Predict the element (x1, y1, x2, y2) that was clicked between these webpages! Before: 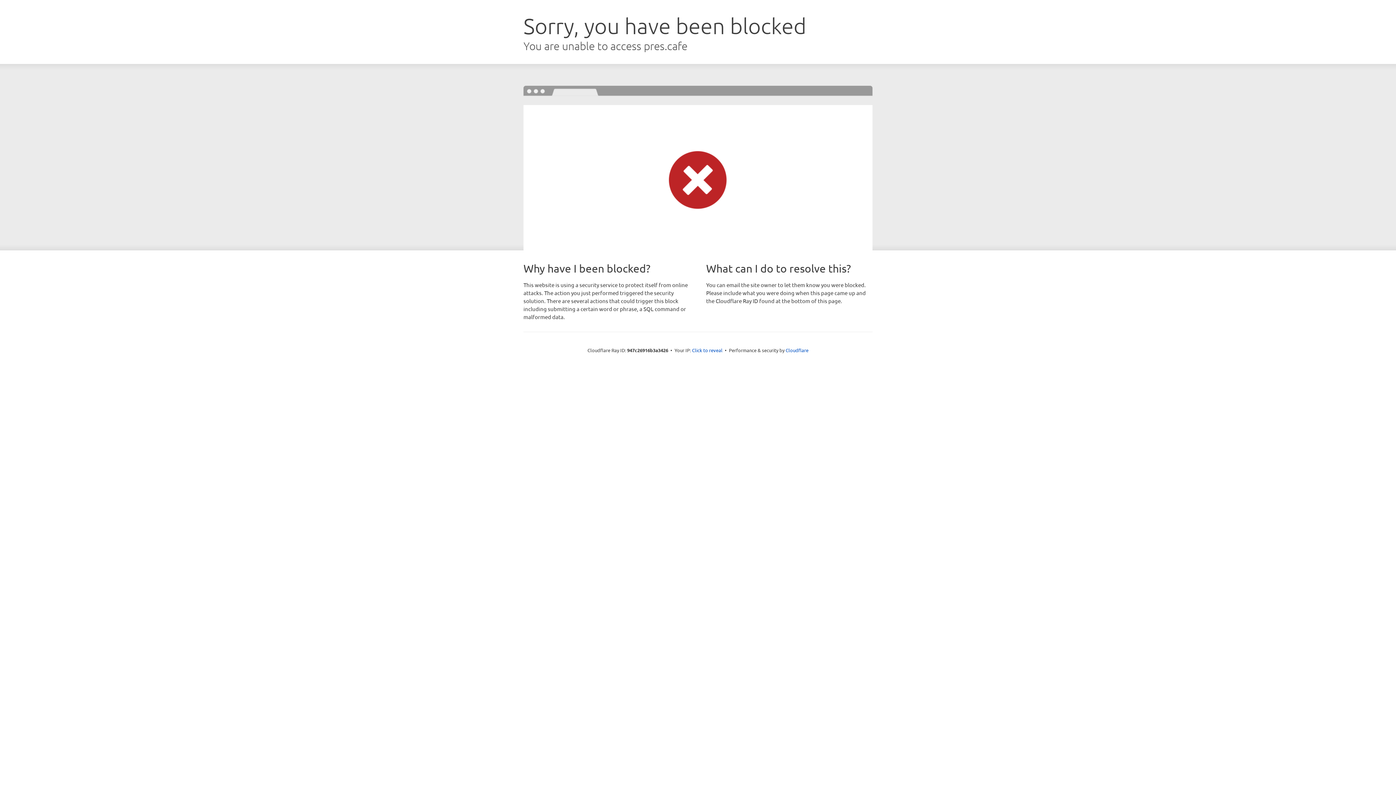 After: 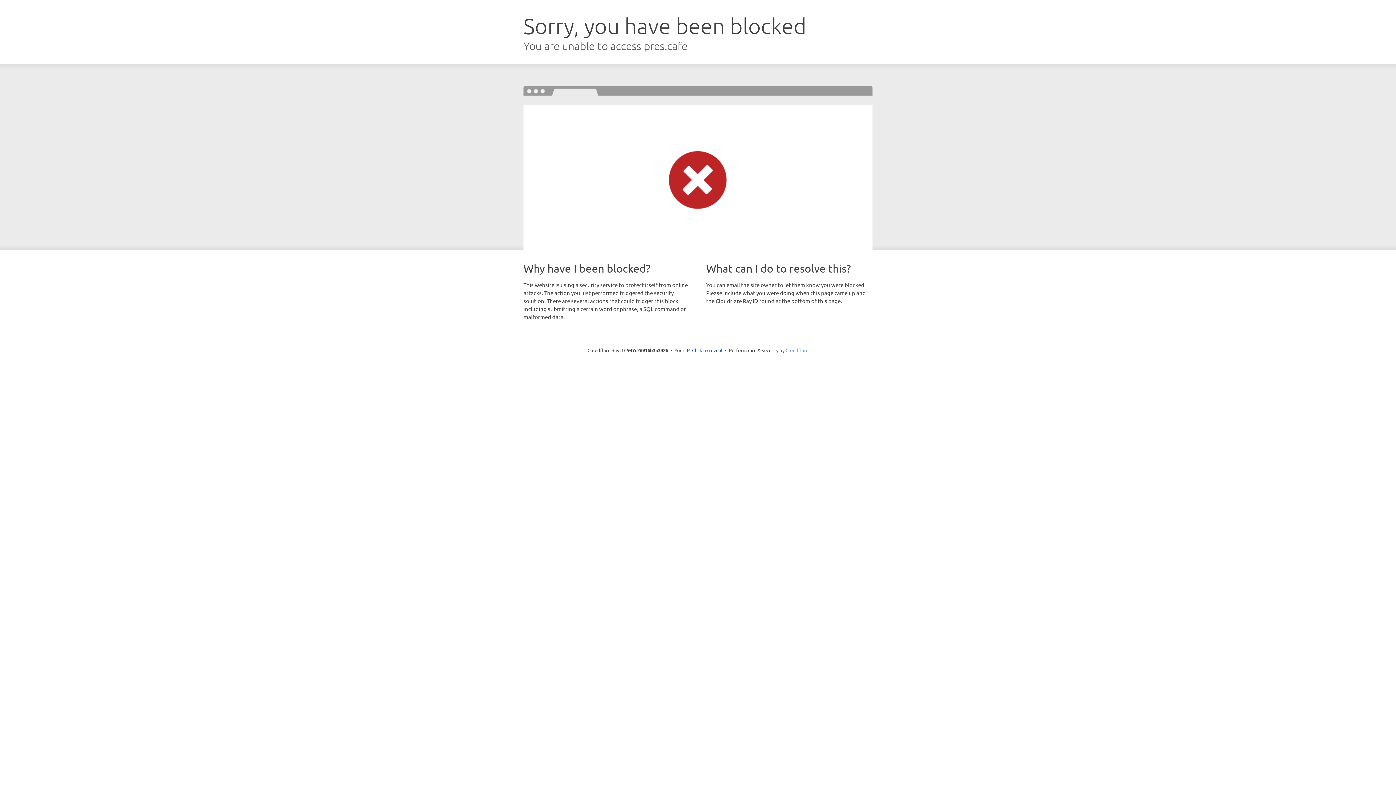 Action: label: Cloudflare bbox: (785, 347, 808, 353)